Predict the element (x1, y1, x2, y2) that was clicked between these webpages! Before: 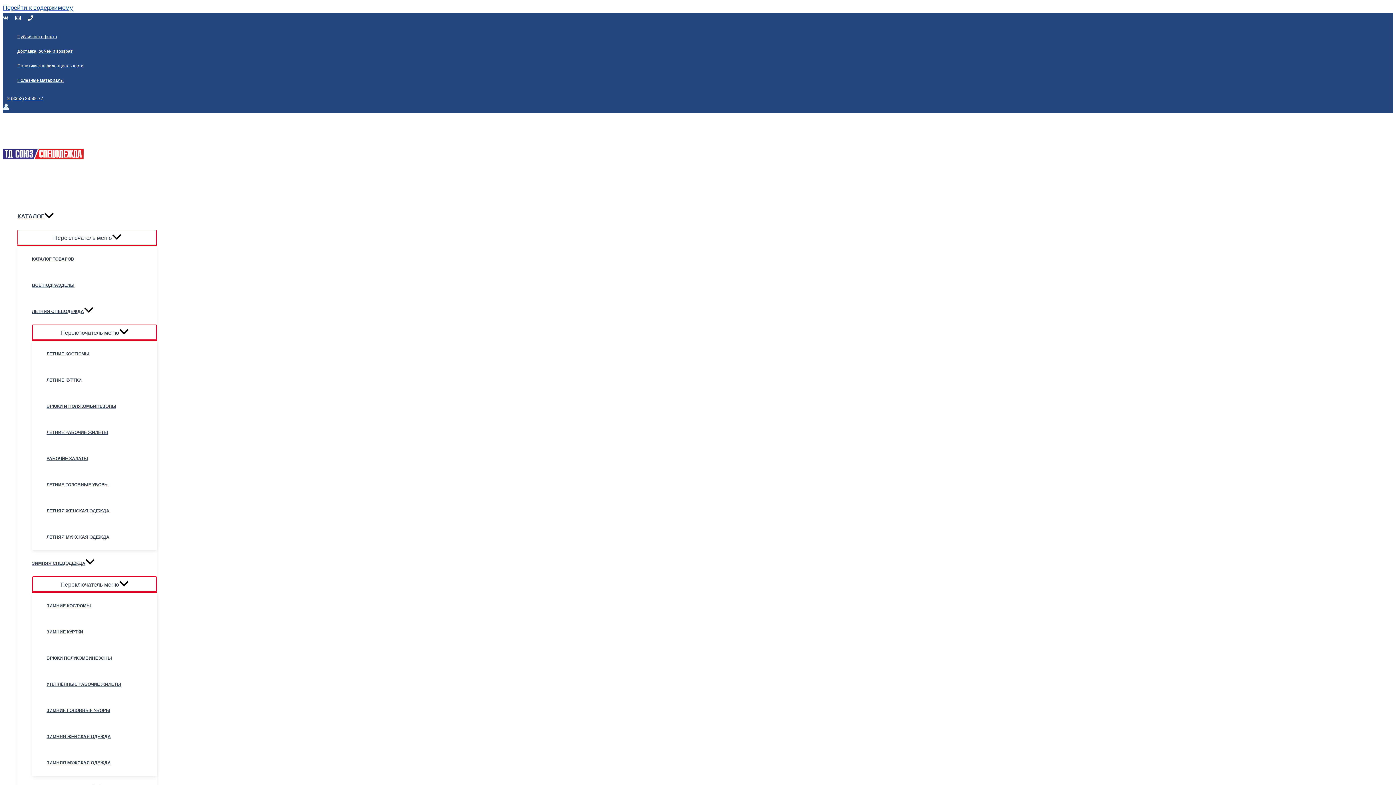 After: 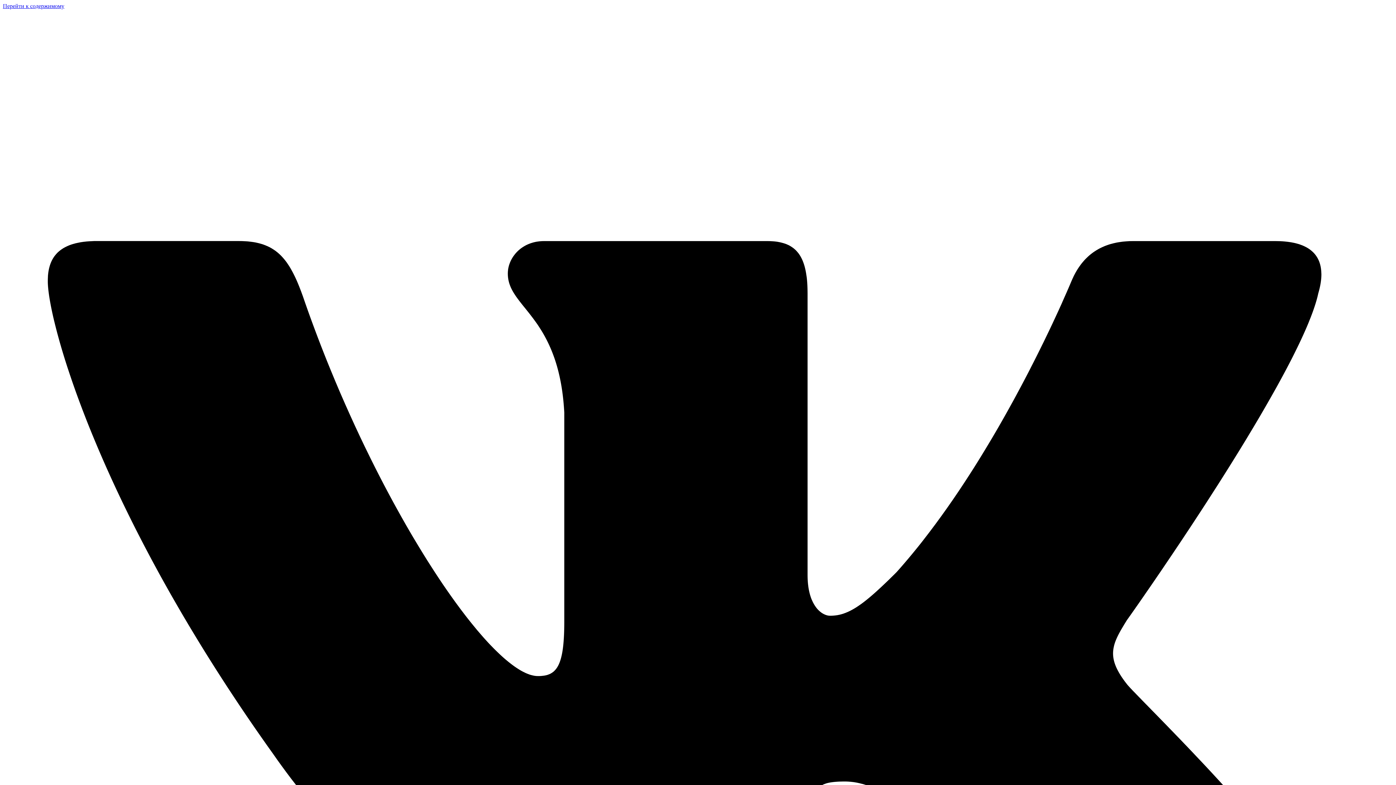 Action: bbox: (46, 419, 157, 445) label: ЛЕТНИЕ РАБОЧИЕ ЖИЛЕТЫ